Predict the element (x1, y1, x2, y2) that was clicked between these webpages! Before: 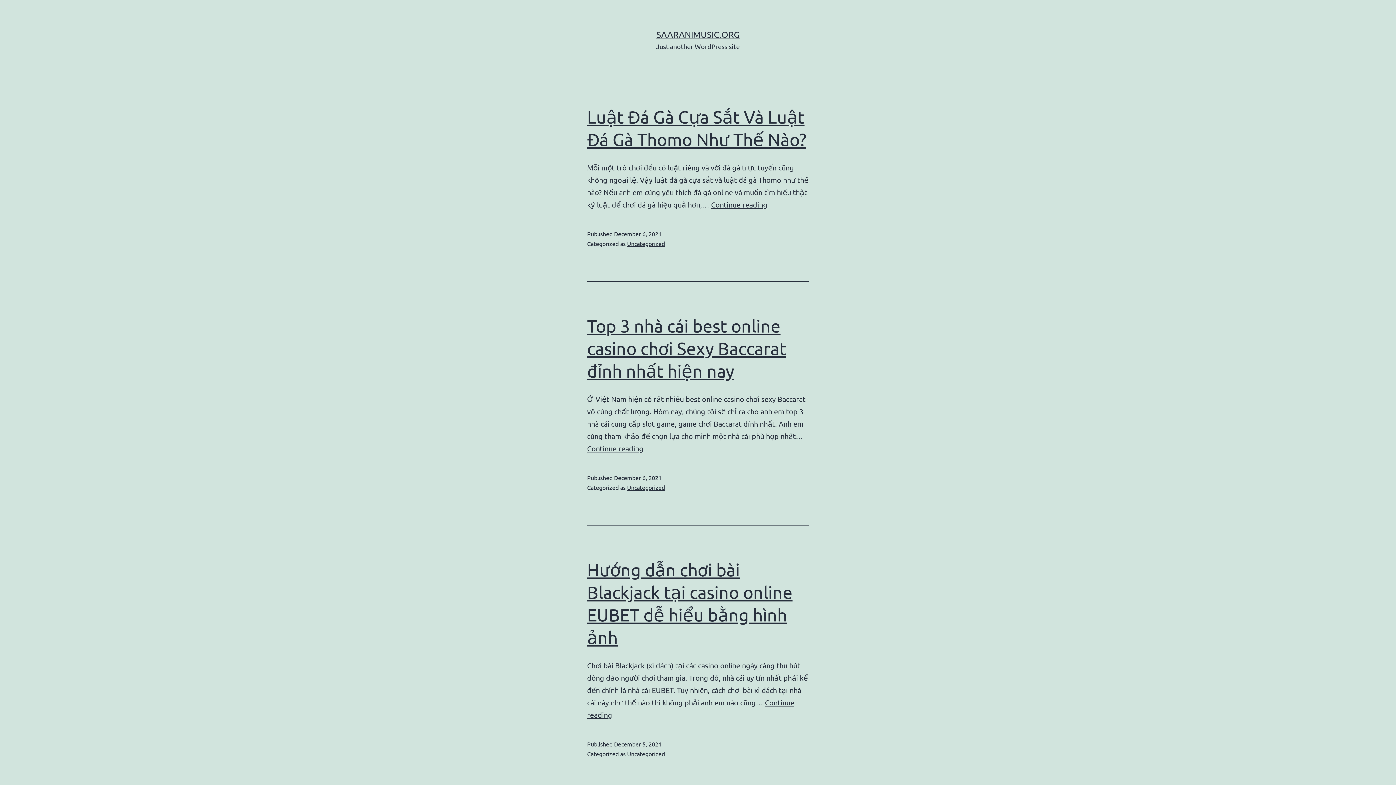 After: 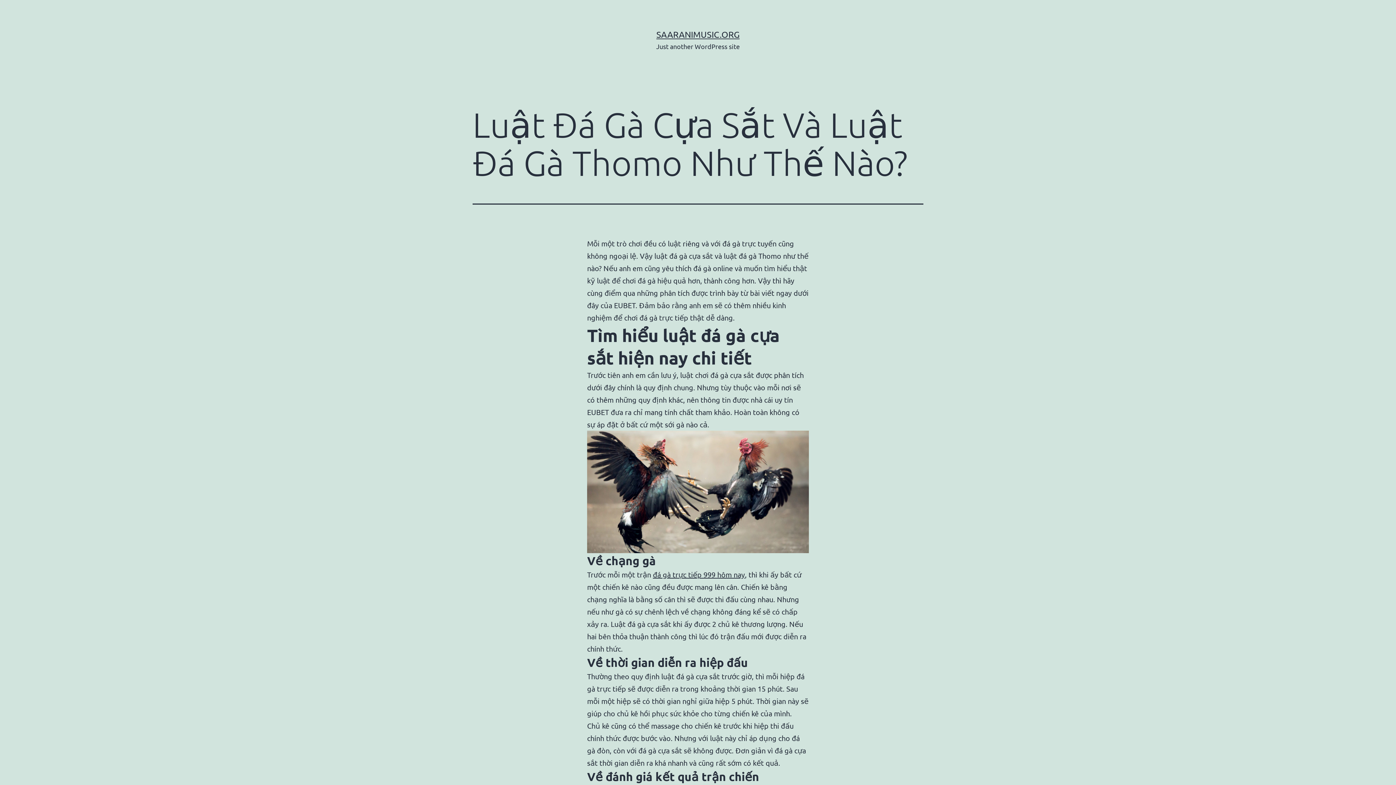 Action: bbox: (711, 200, 767, 209) label: Continue reading
Luật Đá Gà Cựa Sắt Và Luật Đá Gà Thomo Như Thế Nào?